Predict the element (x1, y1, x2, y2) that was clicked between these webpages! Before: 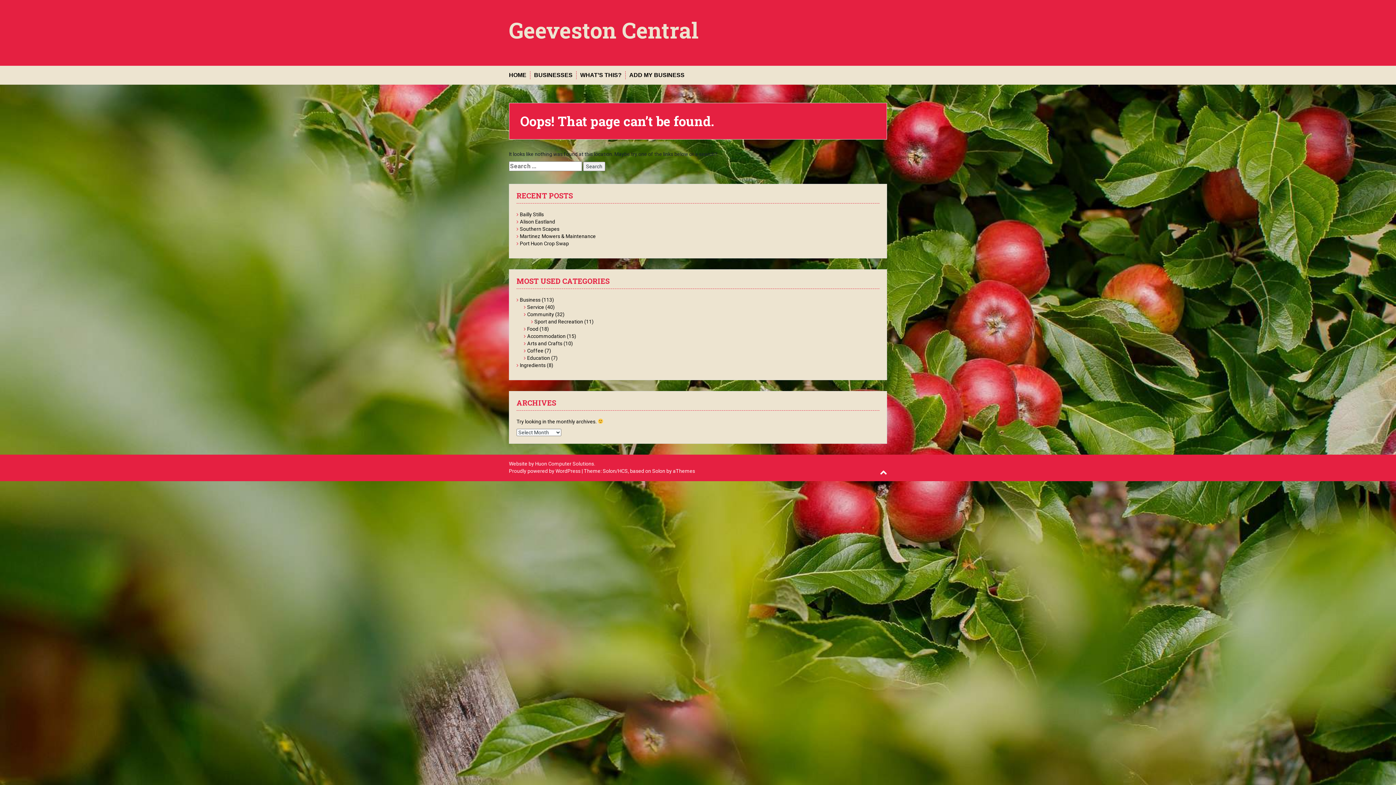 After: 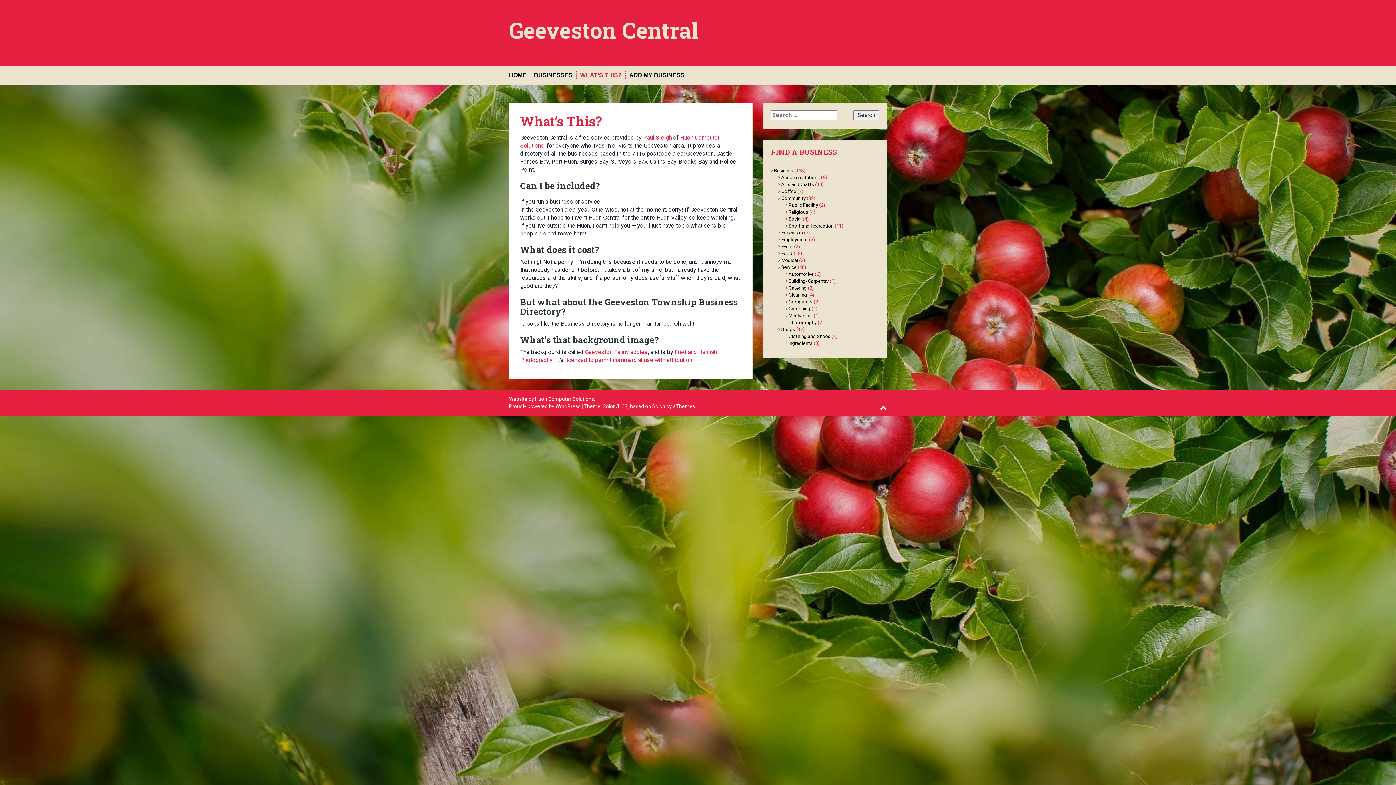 Action: bbox: (580, 71, 621, 79) label: WHAT’S THIS?